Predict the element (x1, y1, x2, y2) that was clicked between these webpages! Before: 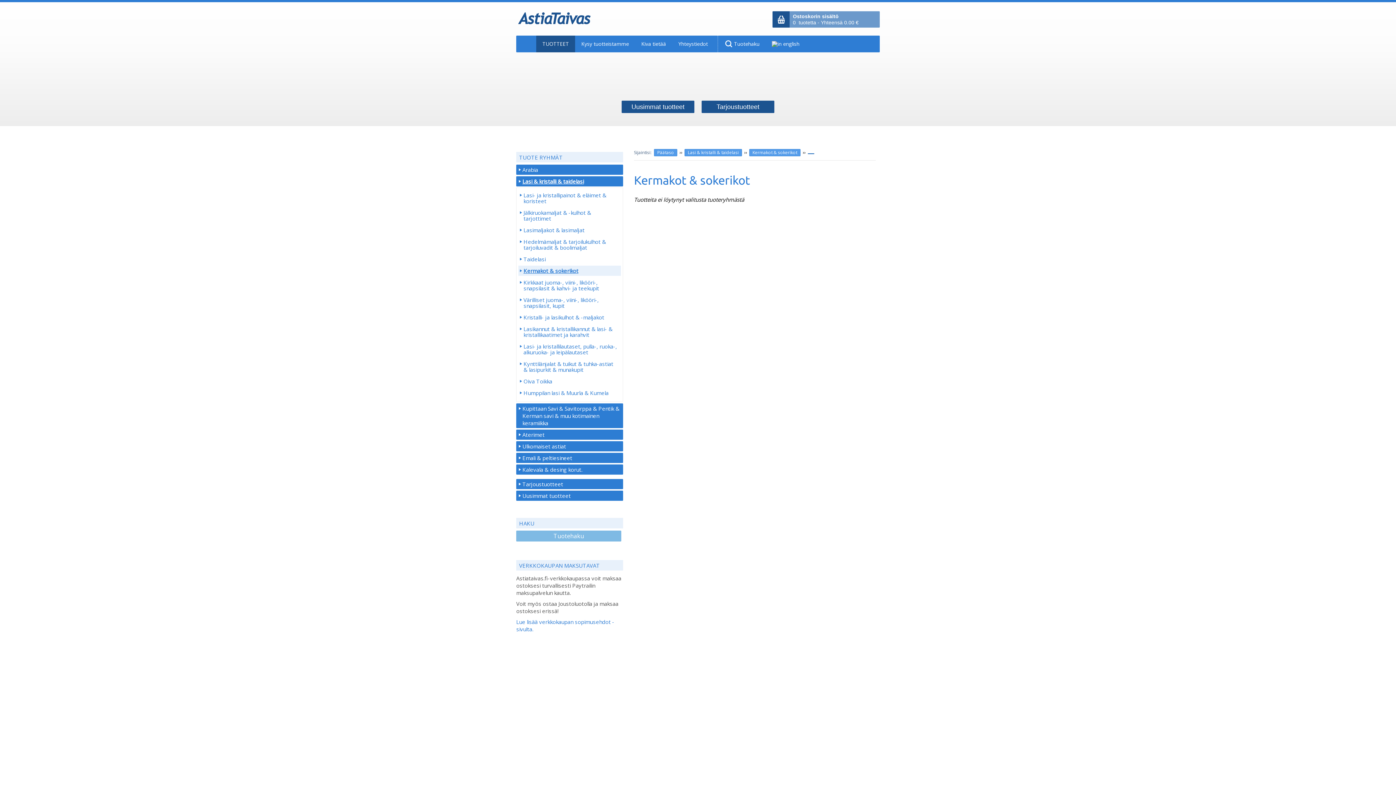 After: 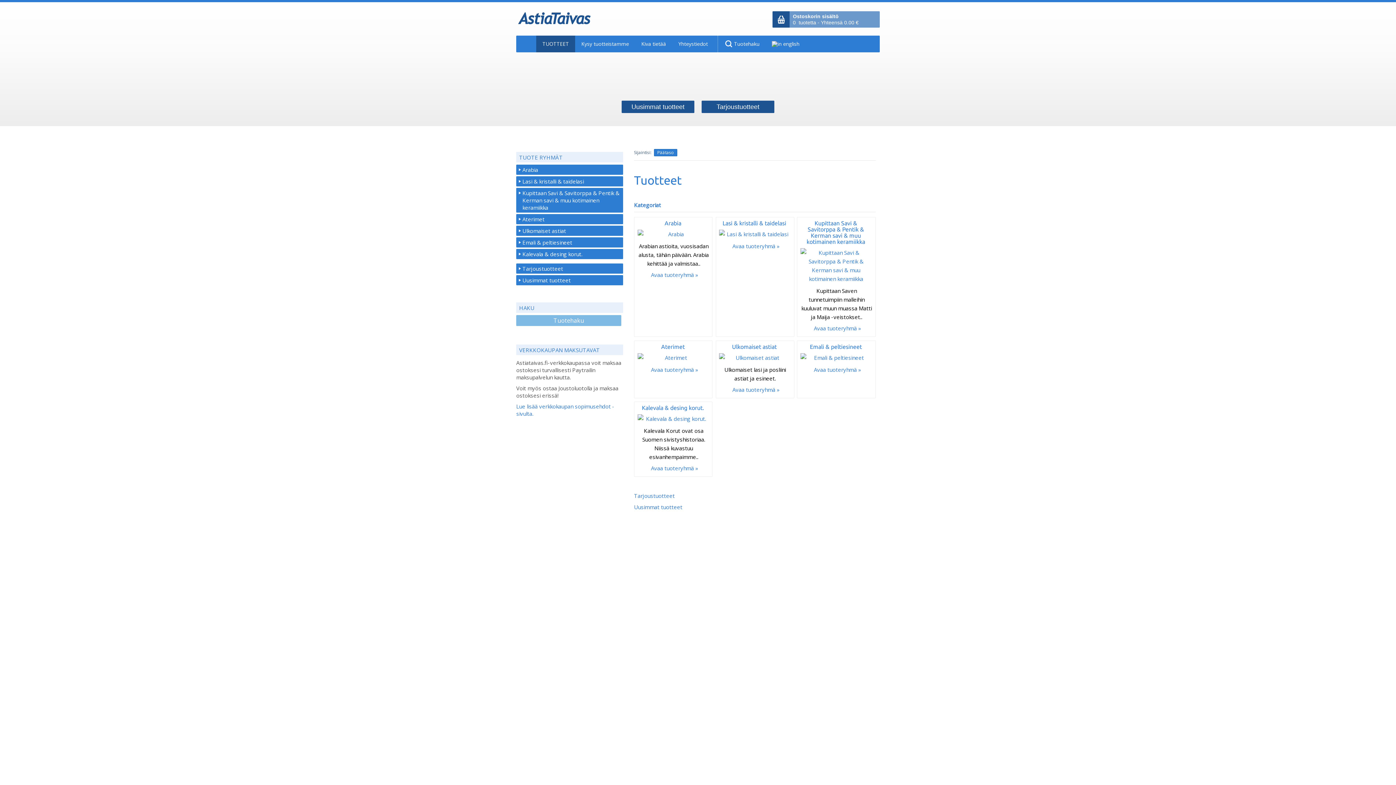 Action: bbox: (536, 35, 575, 52) label: TUOTTEET